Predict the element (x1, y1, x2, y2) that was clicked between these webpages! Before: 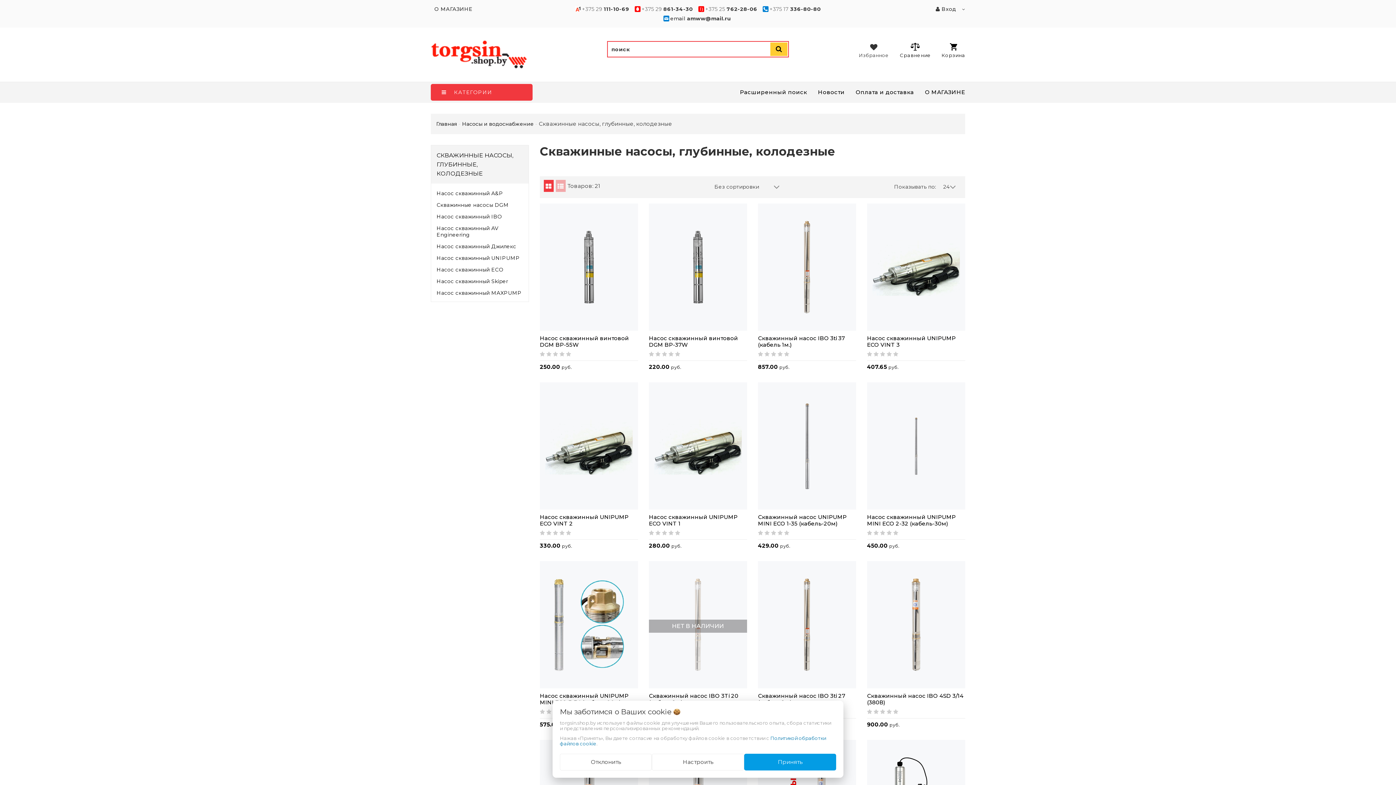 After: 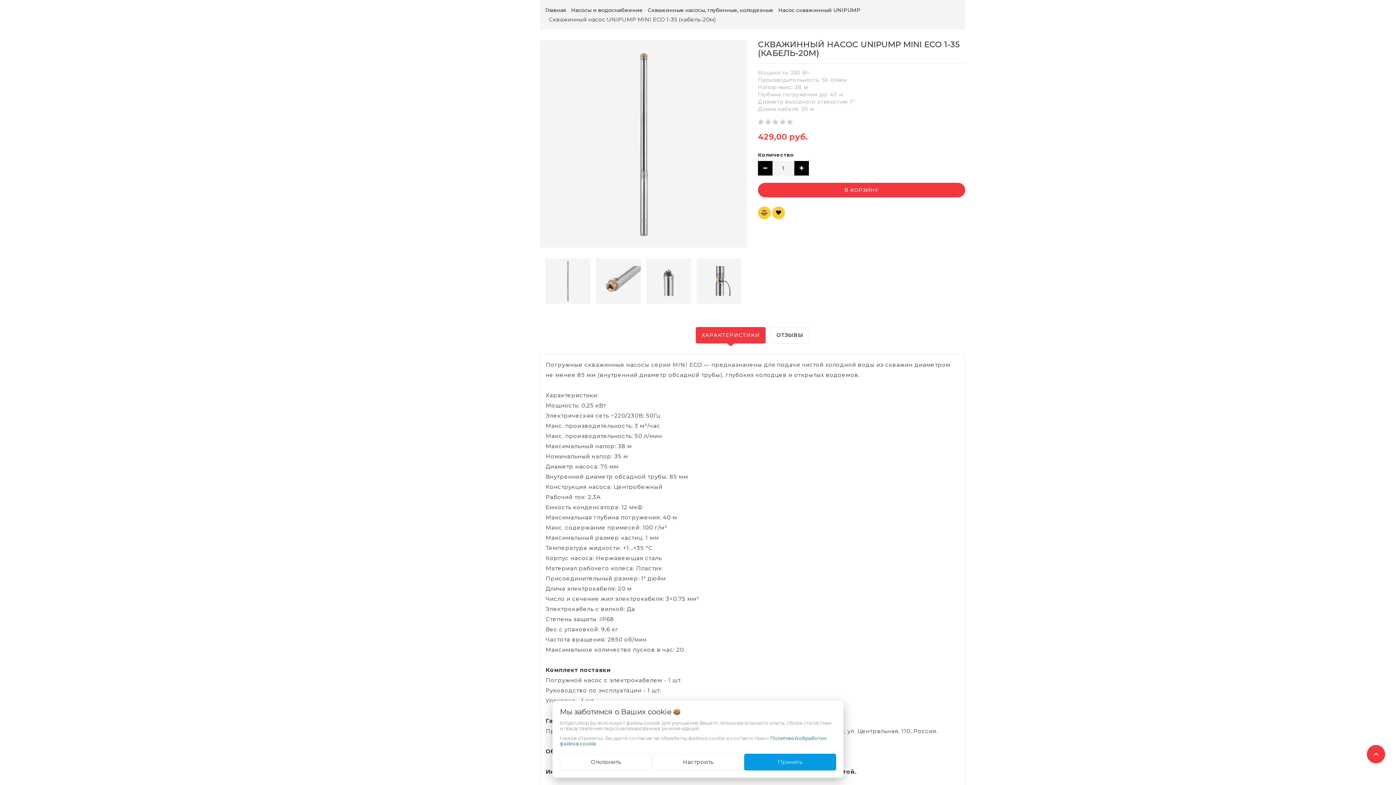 Action: bbox: (758, 382, 856, 509)